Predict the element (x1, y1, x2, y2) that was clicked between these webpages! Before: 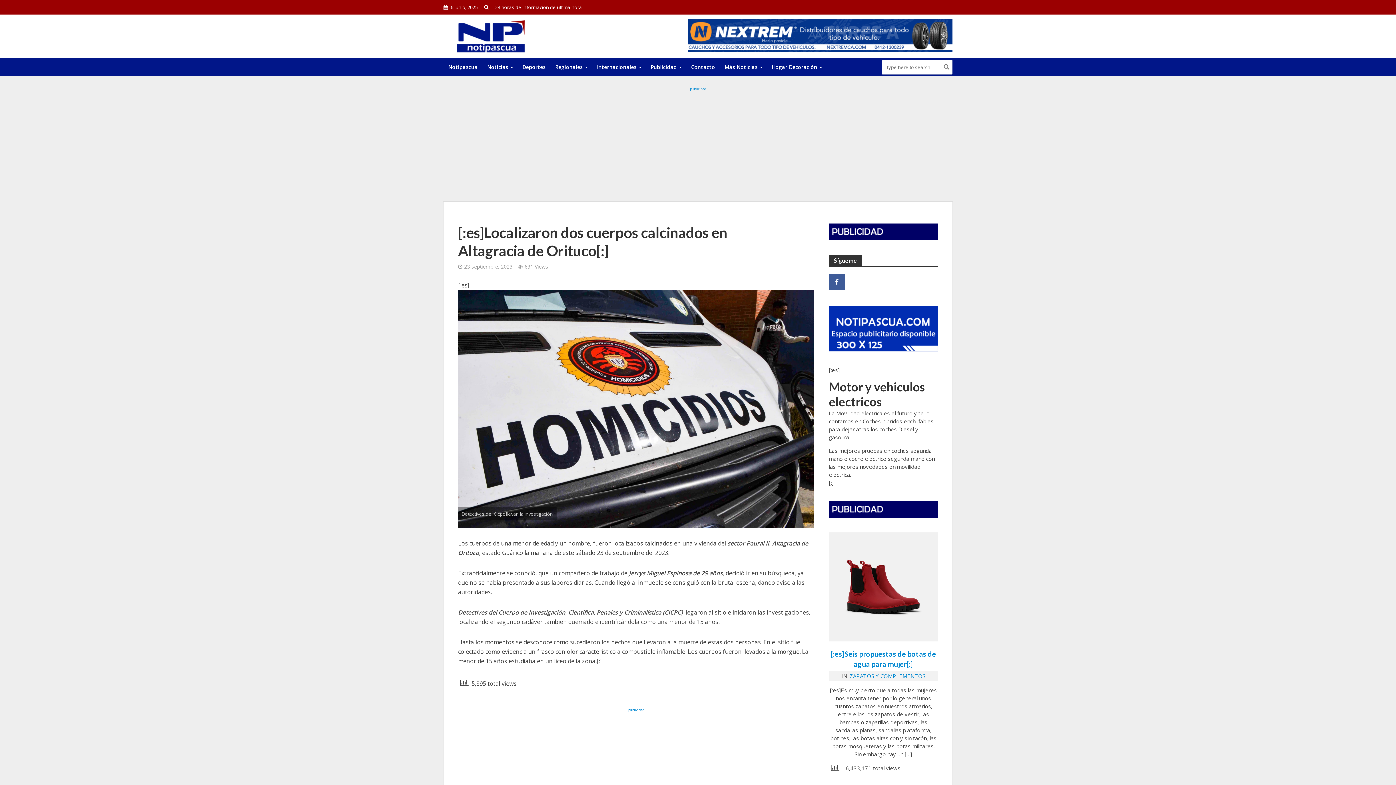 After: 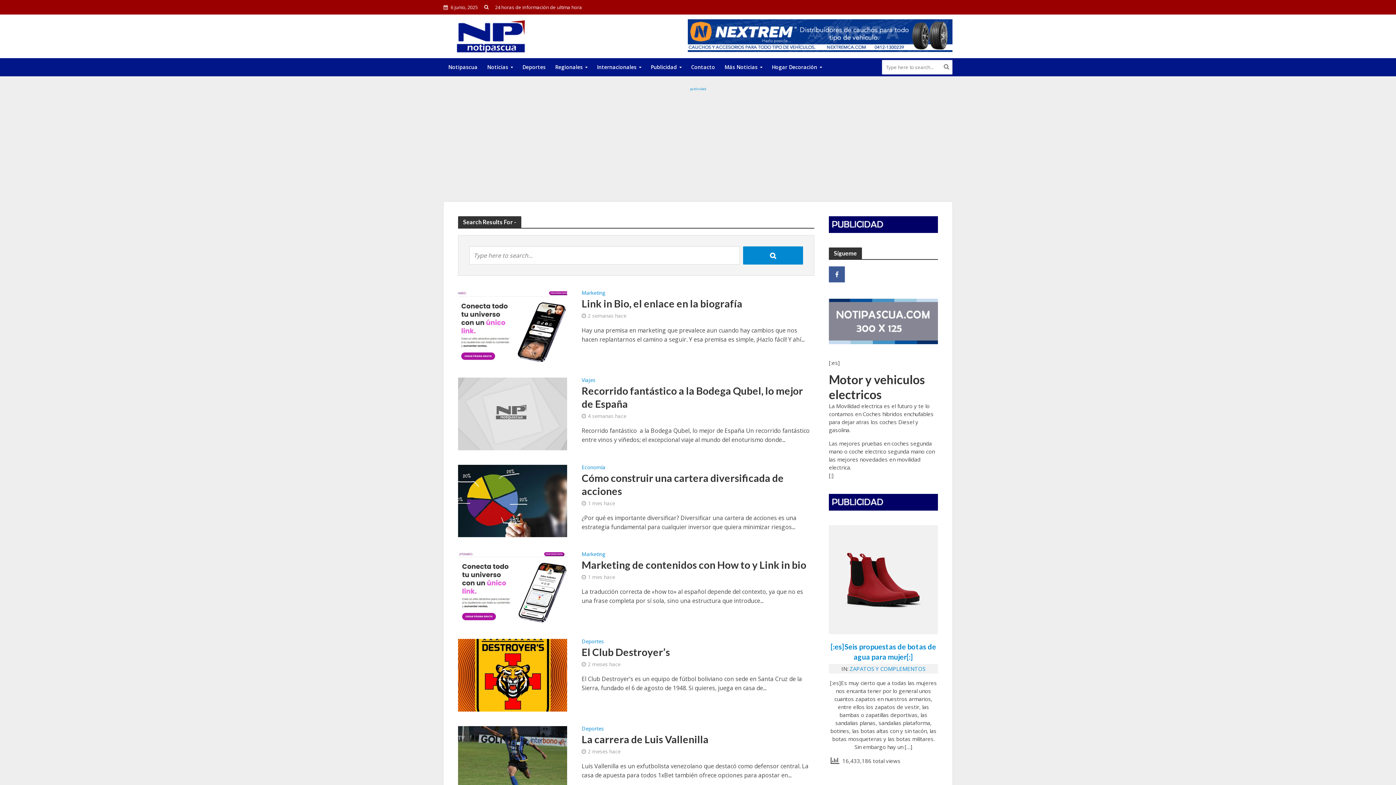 Action: bbox: (941, 59, 951, 73)